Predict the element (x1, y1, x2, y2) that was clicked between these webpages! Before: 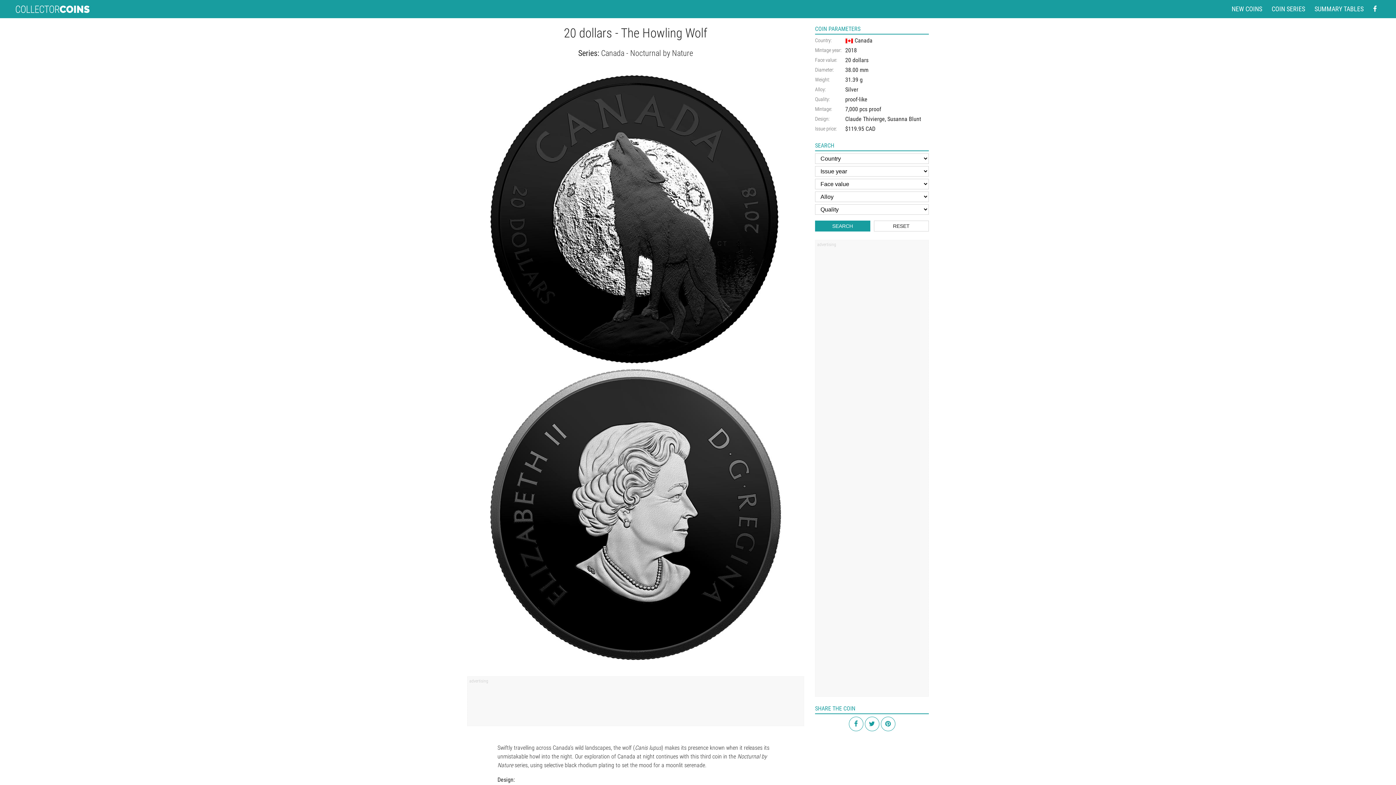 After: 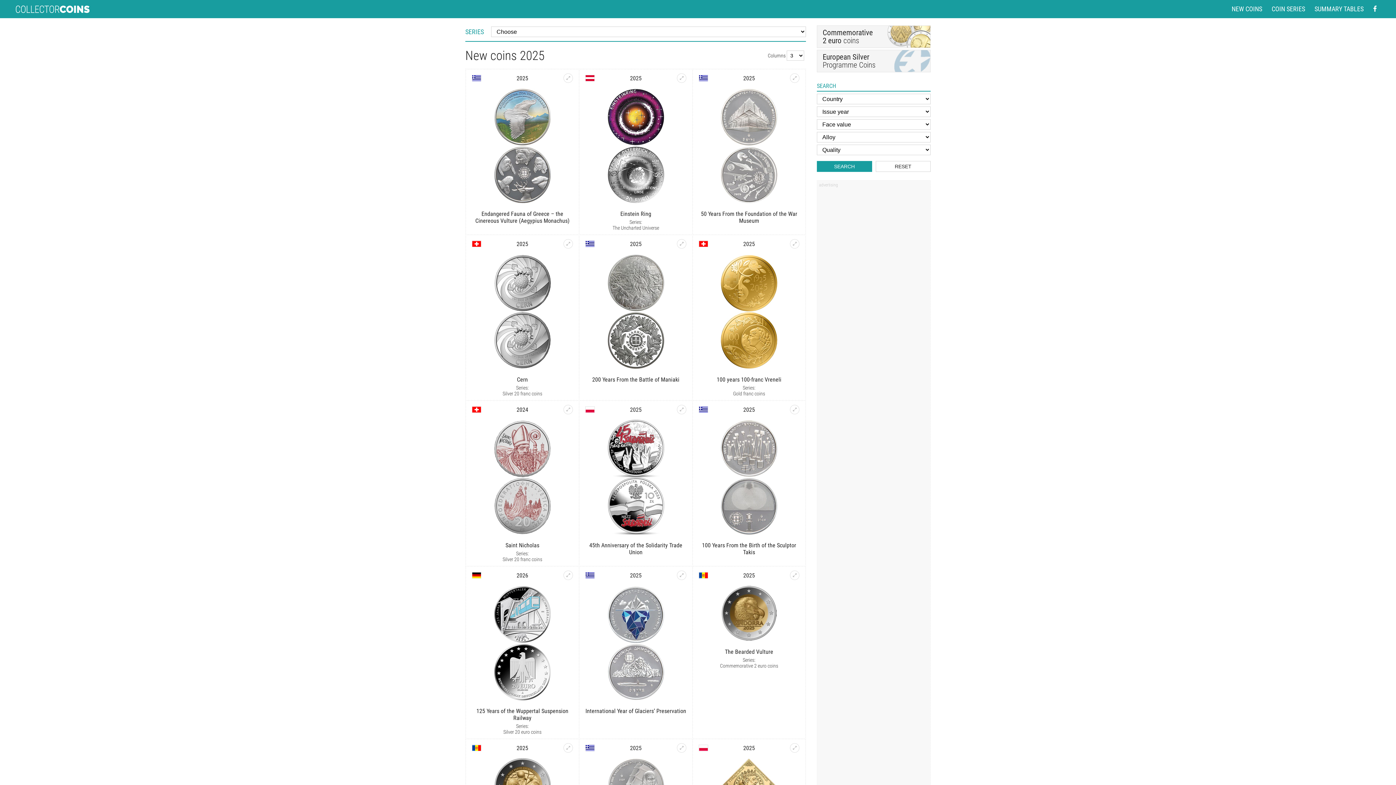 Action: bbox: (14, 0, 90, 18)